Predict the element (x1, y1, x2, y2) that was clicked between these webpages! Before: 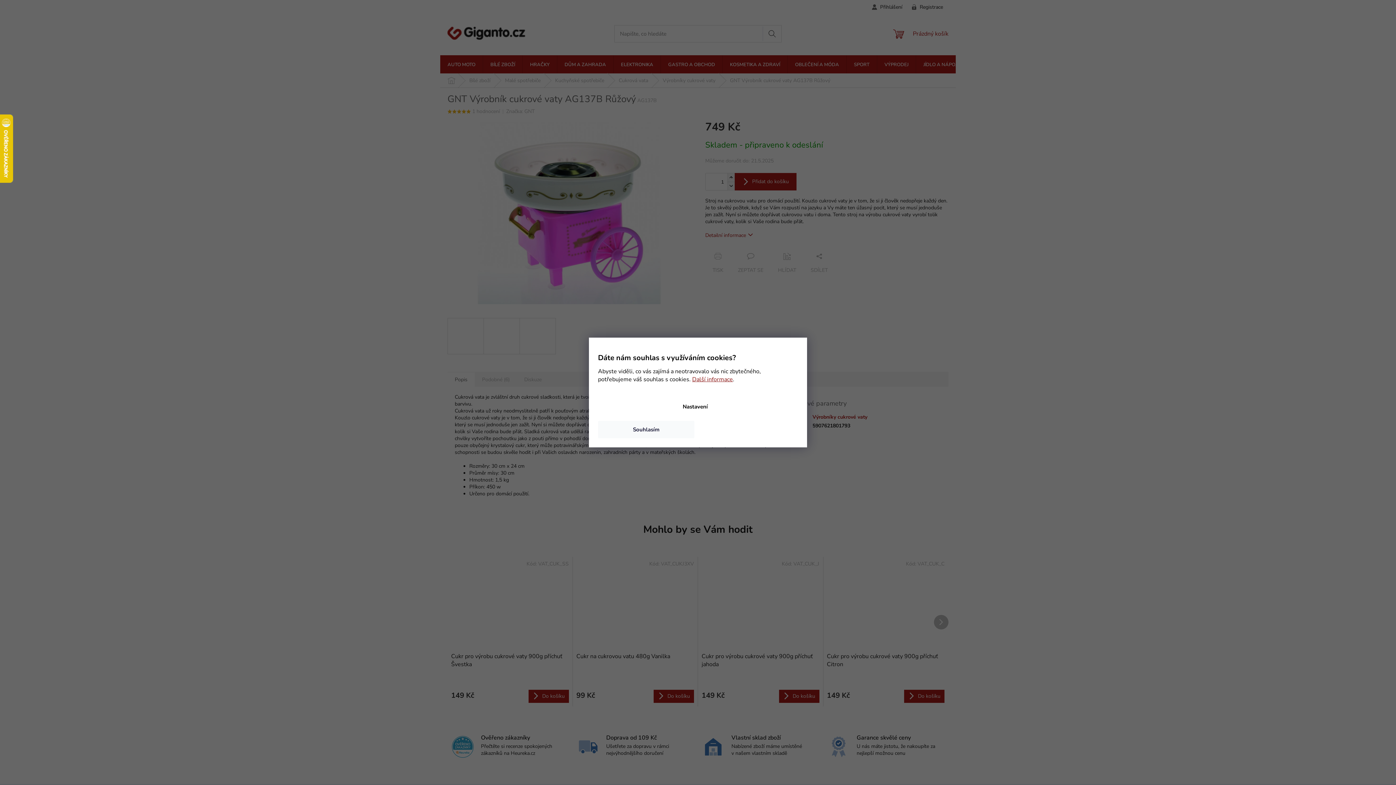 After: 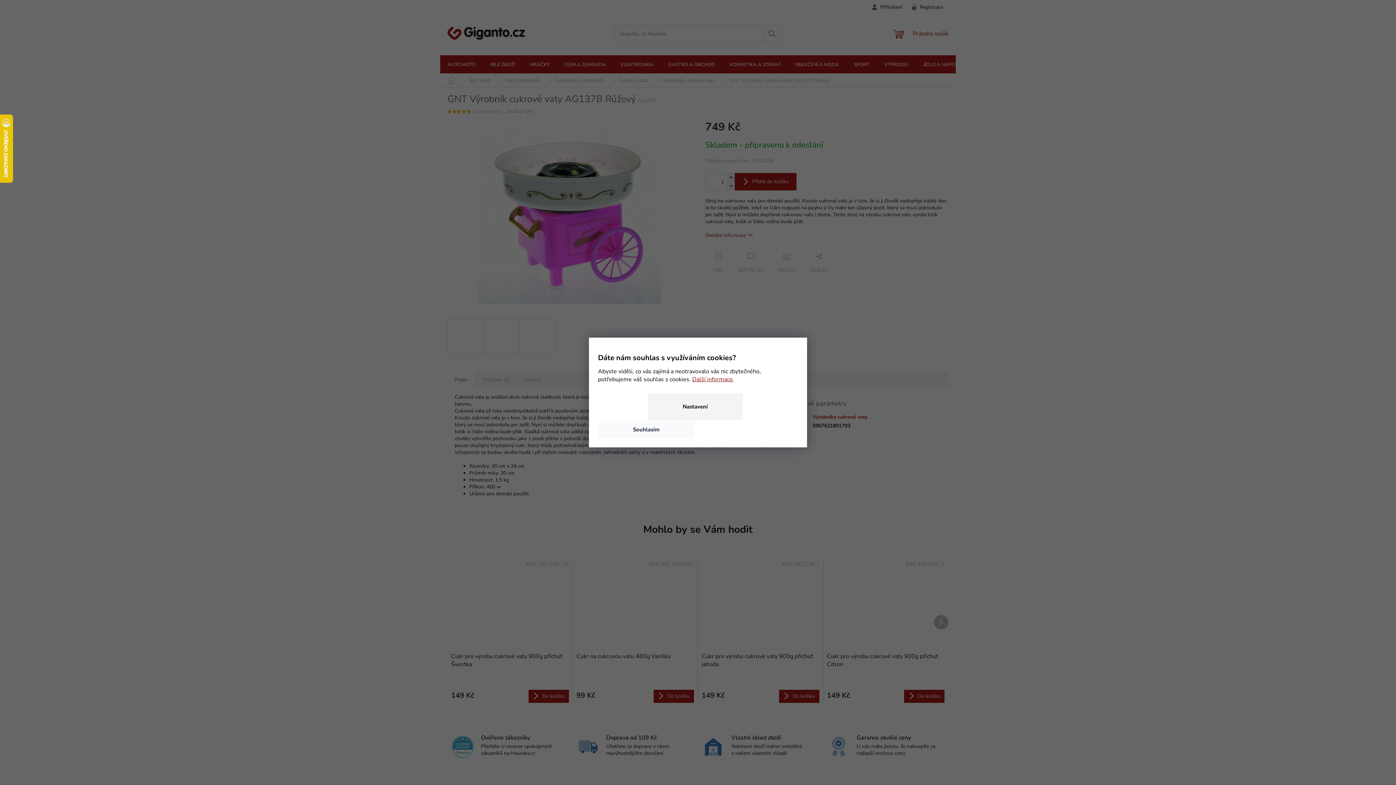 Action: label: Nastavení bbox: (647, 392, 743, 421)